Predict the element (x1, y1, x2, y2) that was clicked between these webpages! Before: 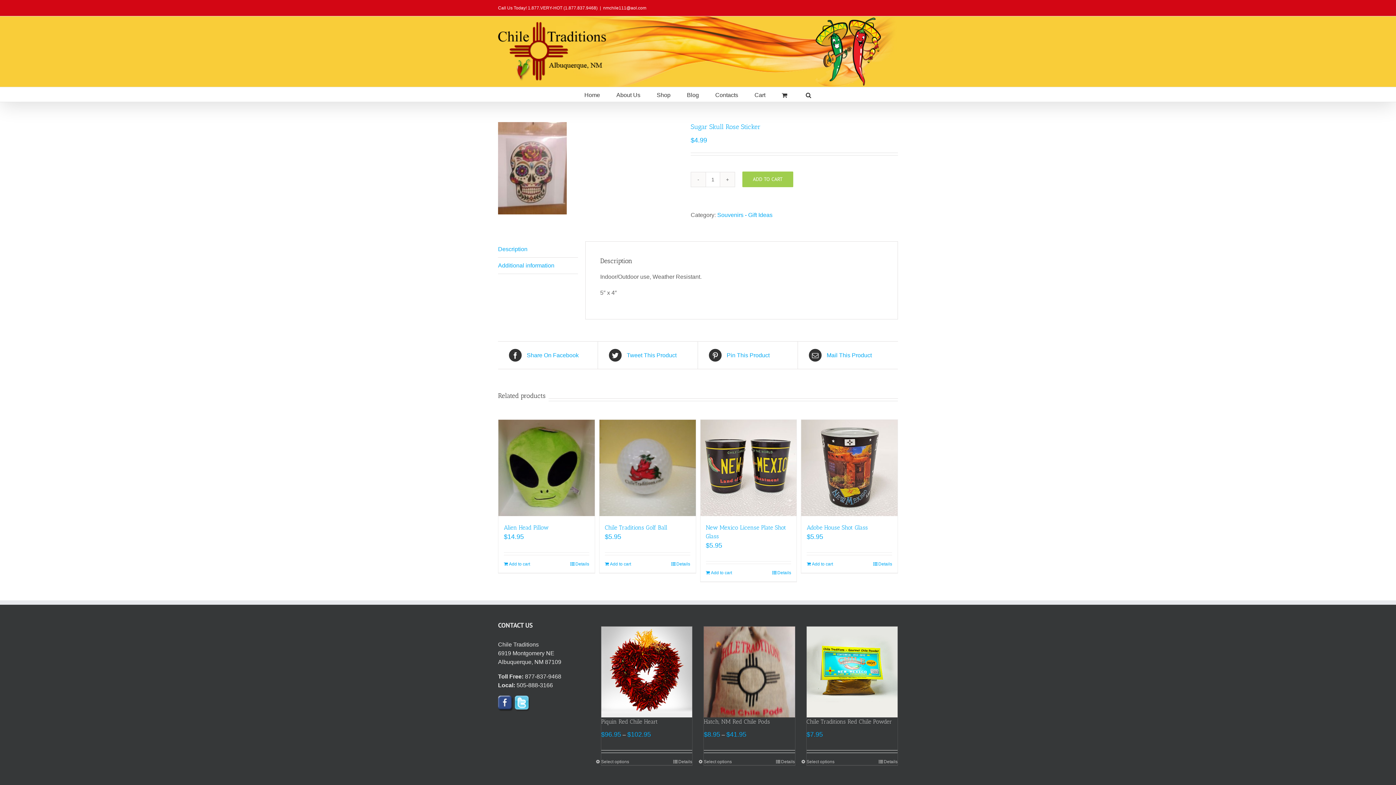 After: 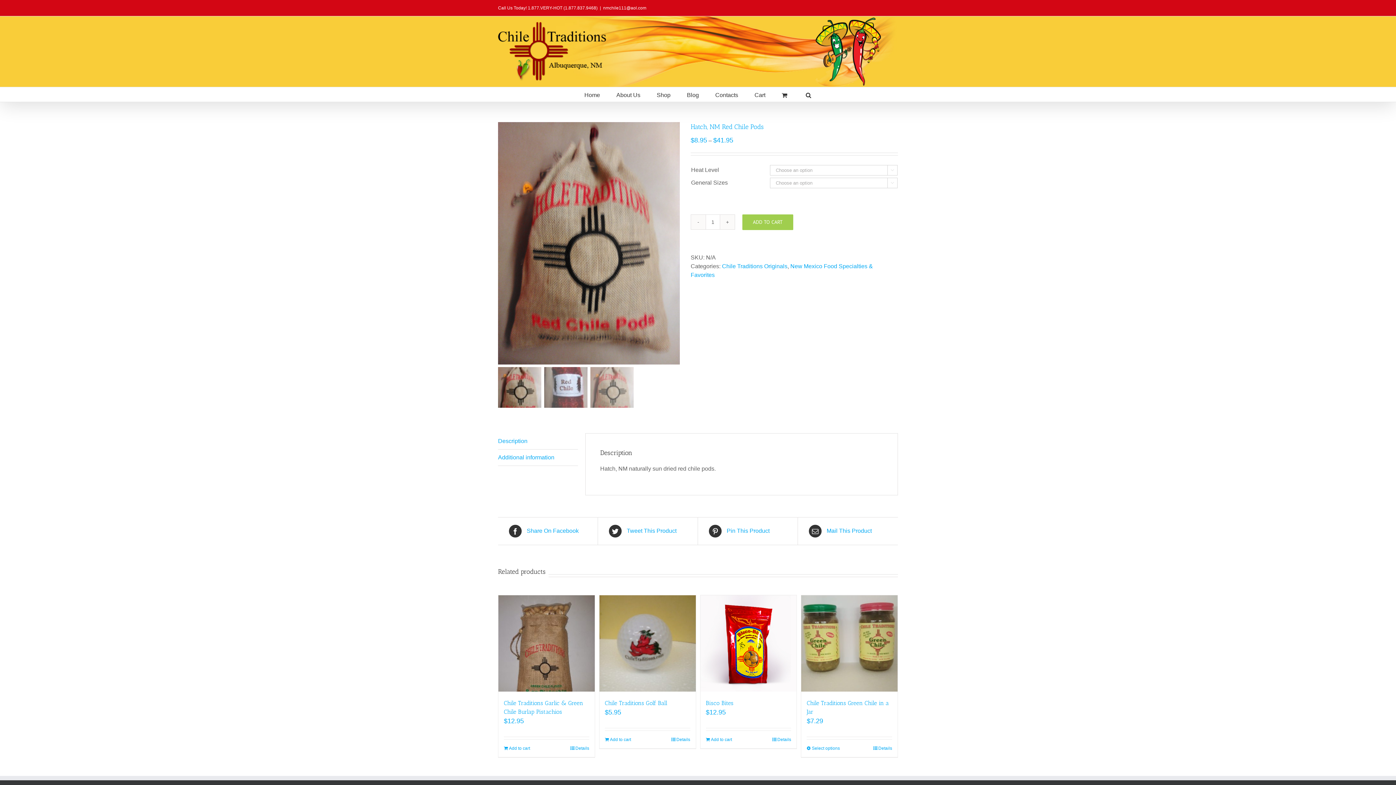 Action: label: Details bbox: (781, 758, 795, 765)